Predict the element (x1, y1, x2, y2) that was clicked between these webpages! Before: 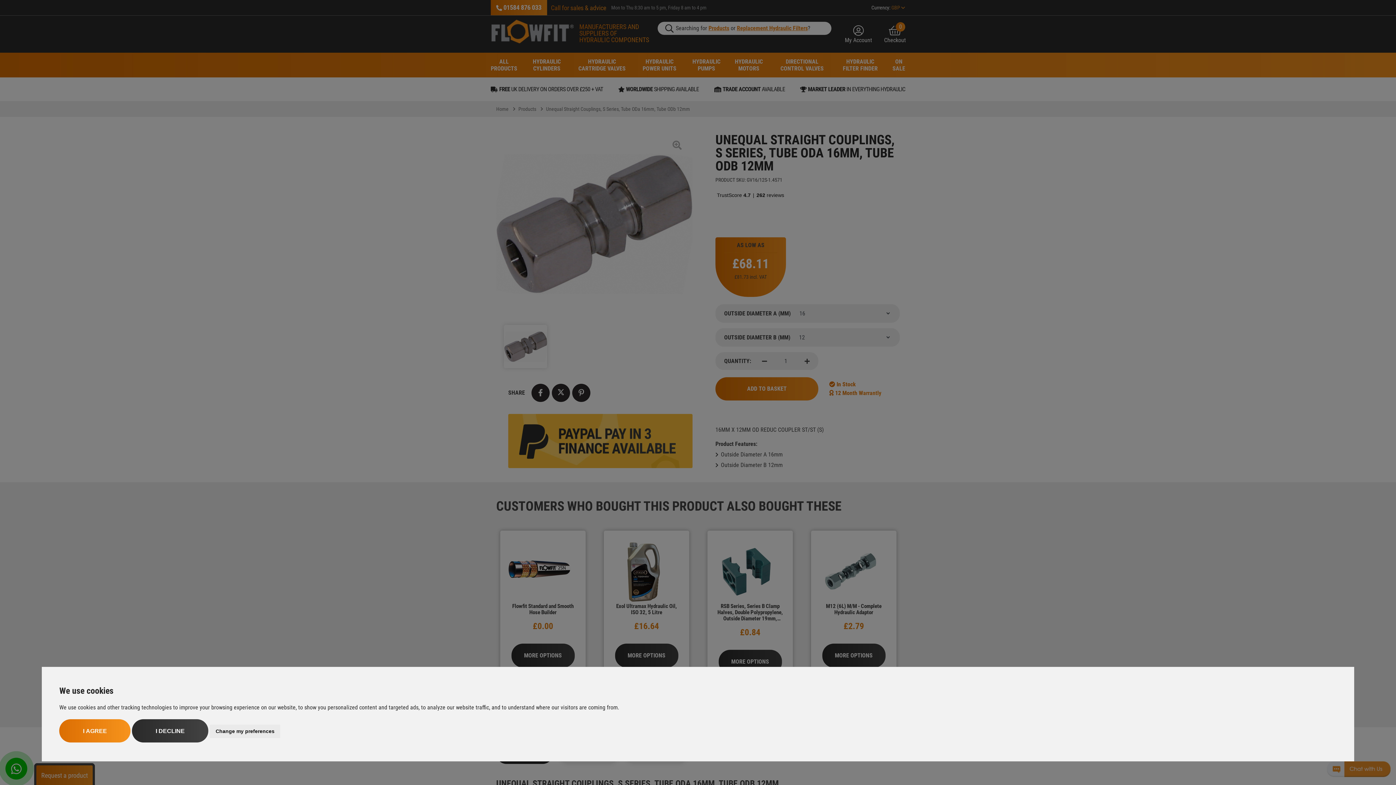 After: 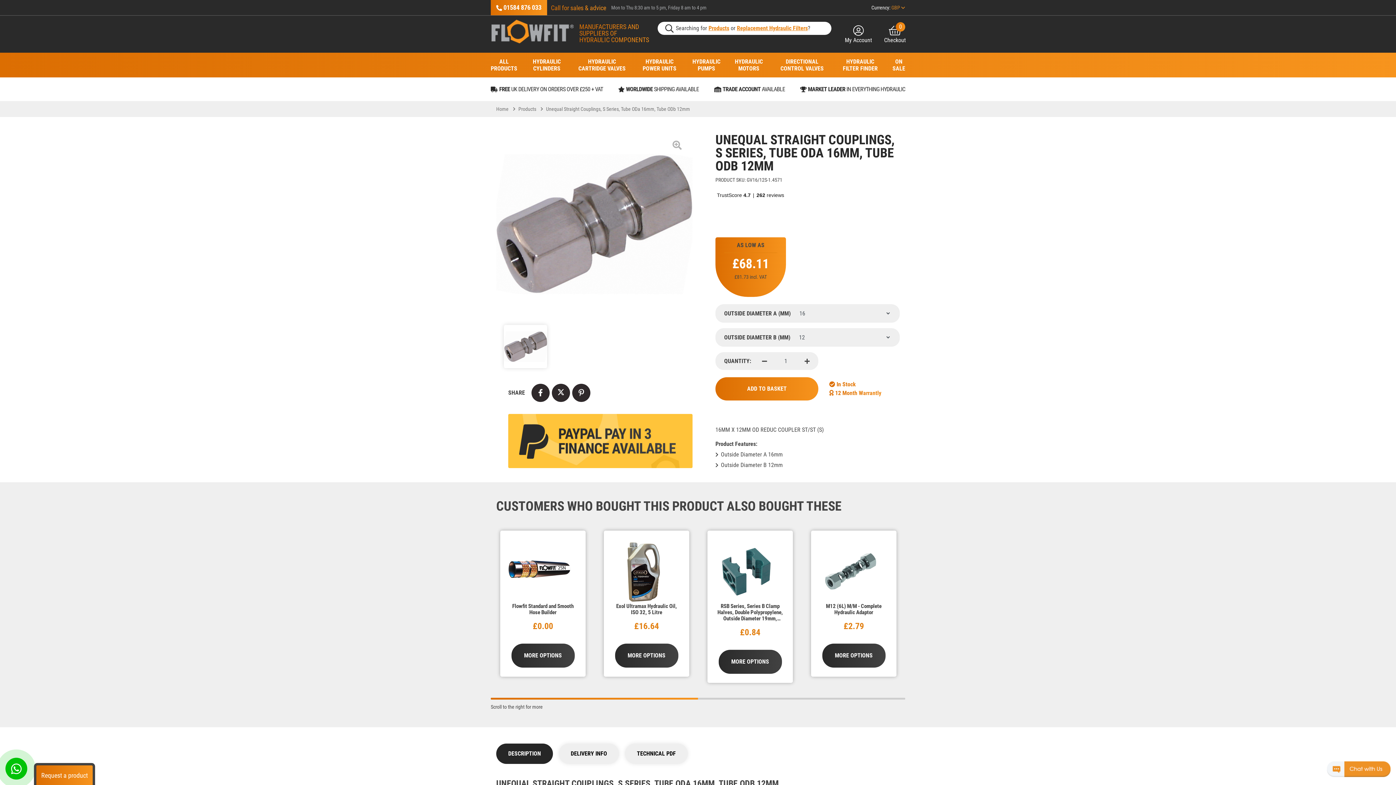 Action: bbox: (132, 719, 208, 742) label: I DECLINE